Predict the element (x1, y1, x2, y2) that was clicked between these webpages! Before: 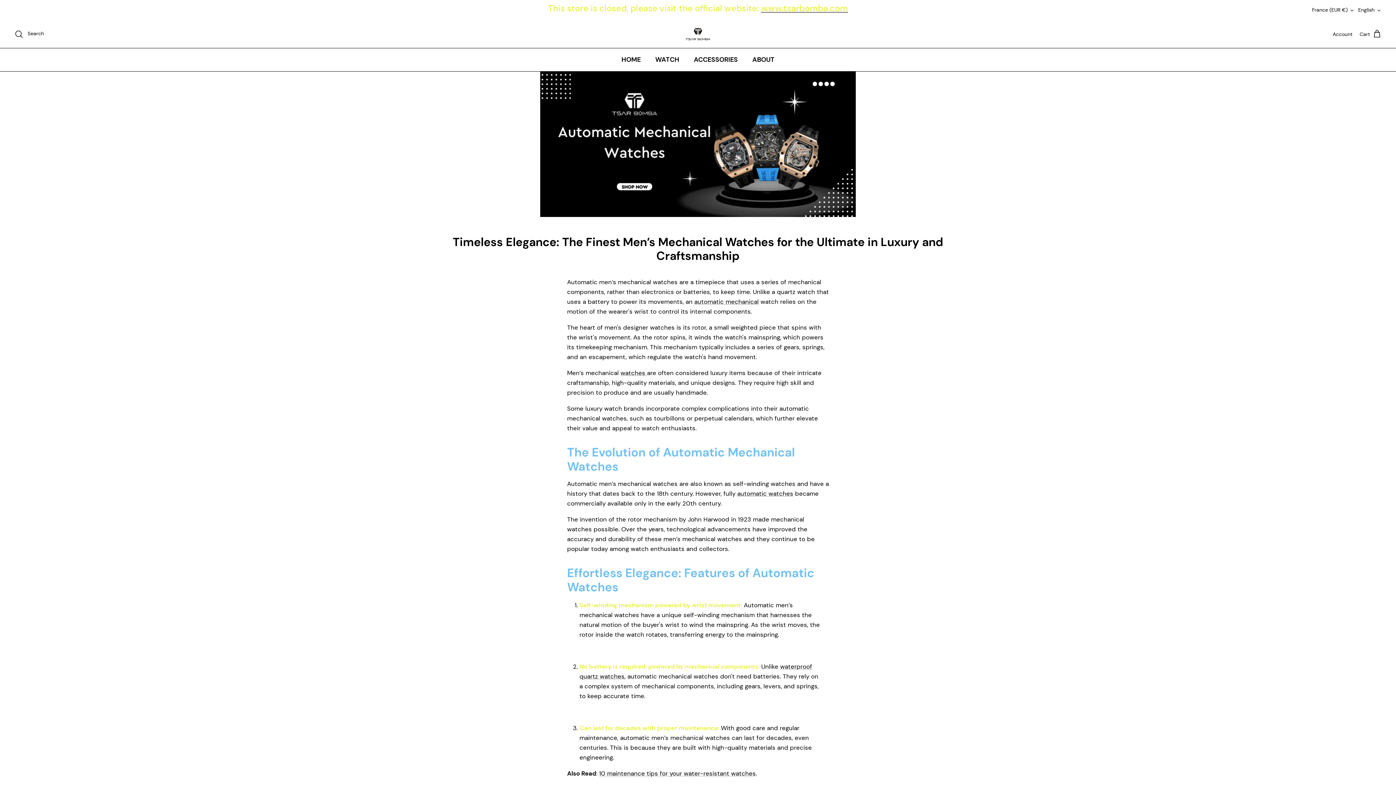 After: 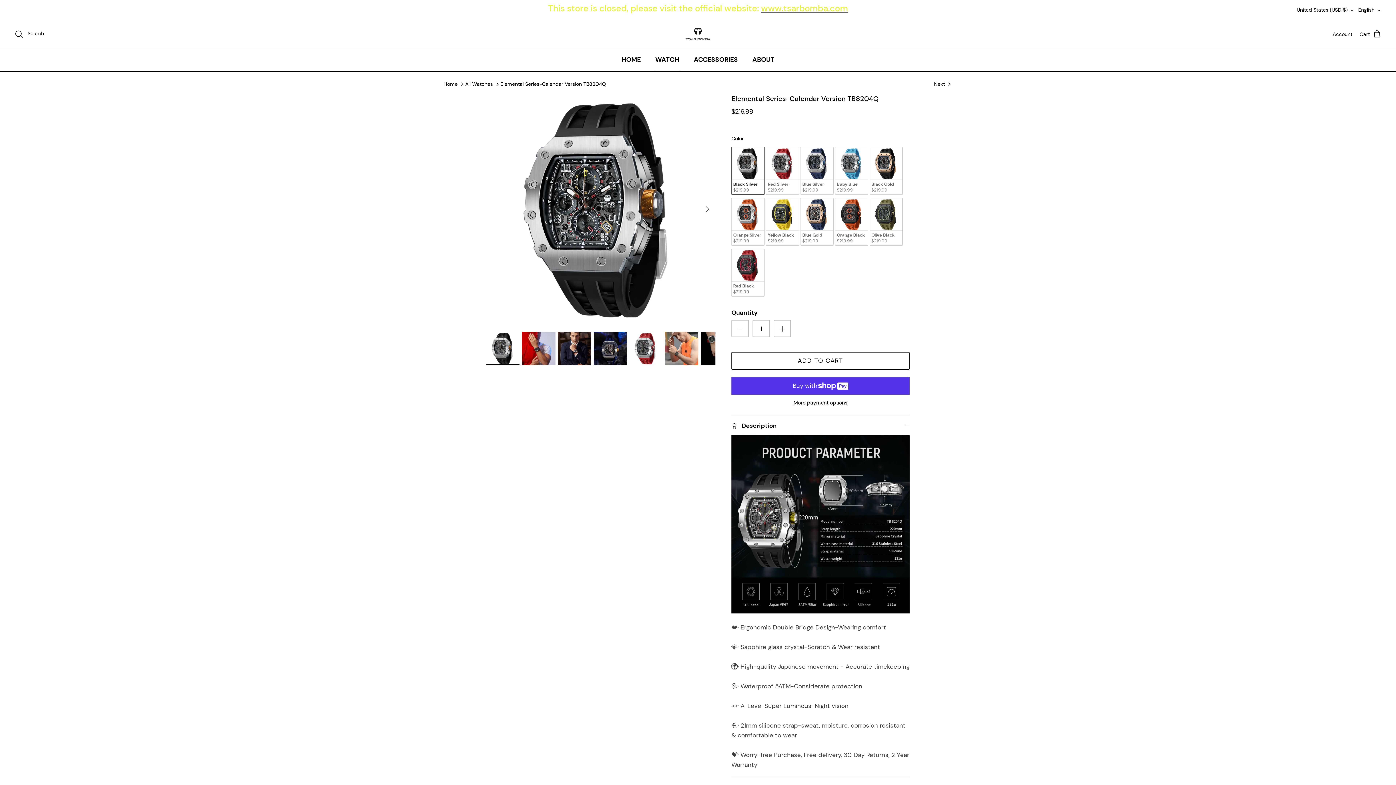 Action: bbox: (694, 297, 758, 305) label: automatic mechanical